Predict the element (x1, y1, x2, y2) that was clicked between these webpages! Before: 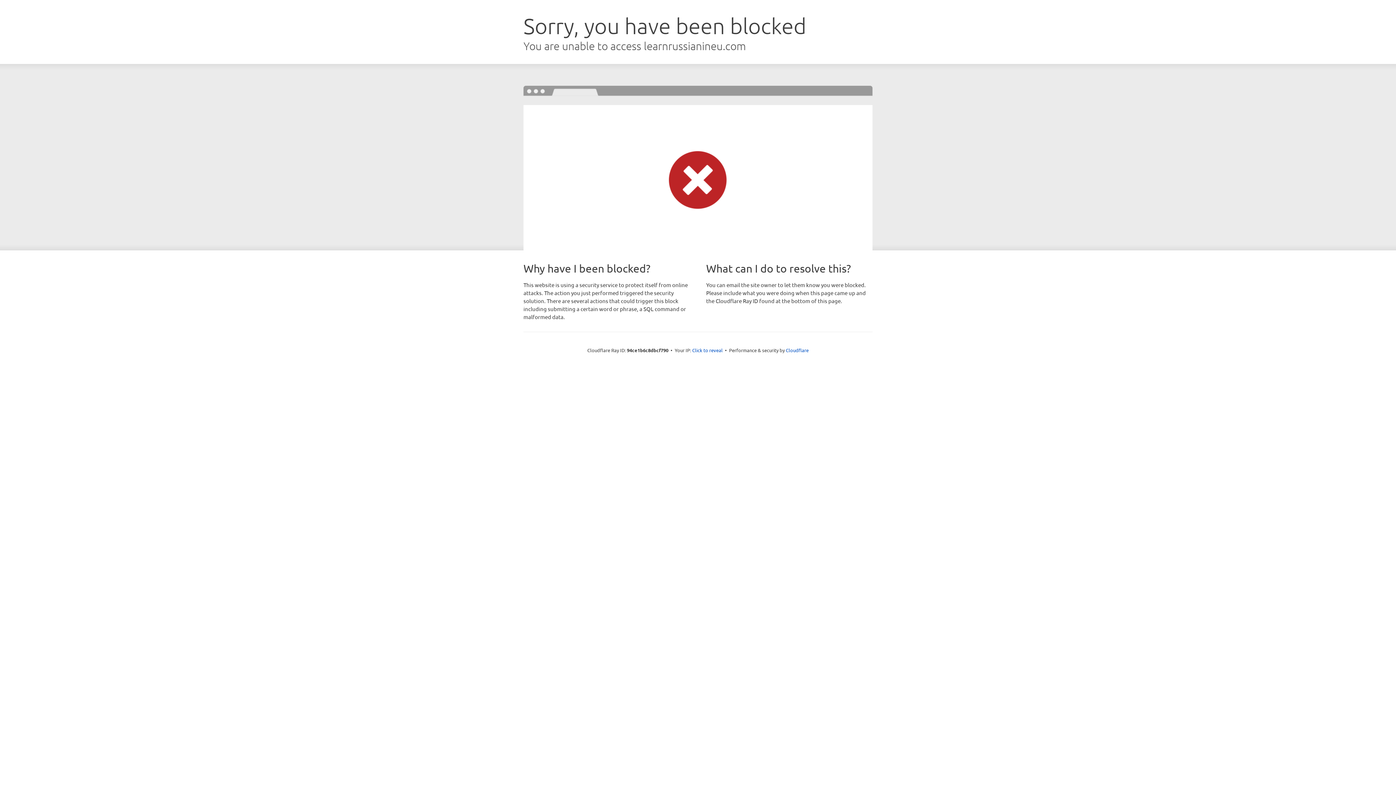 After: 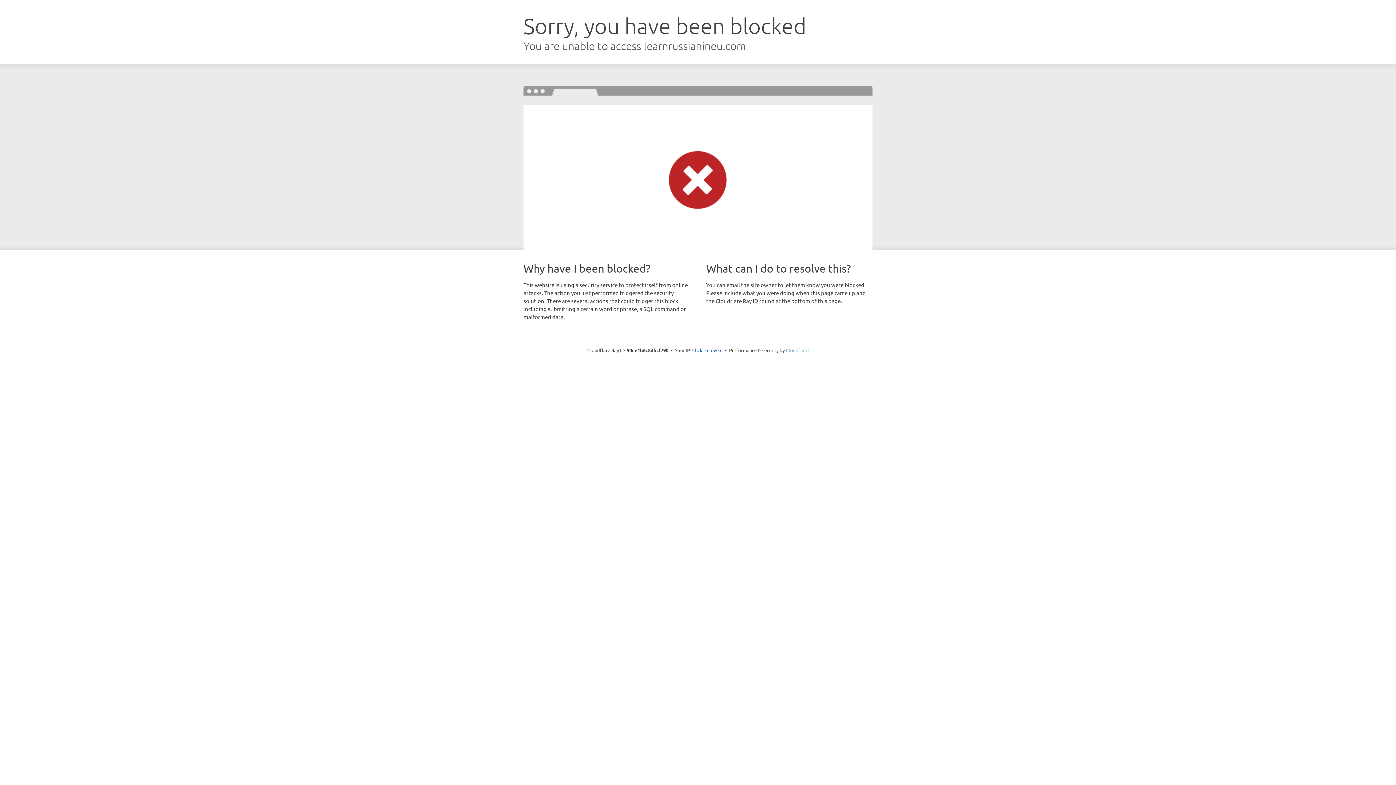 Action: label: Cloudflare bbox: (786, 347, 808, 353)